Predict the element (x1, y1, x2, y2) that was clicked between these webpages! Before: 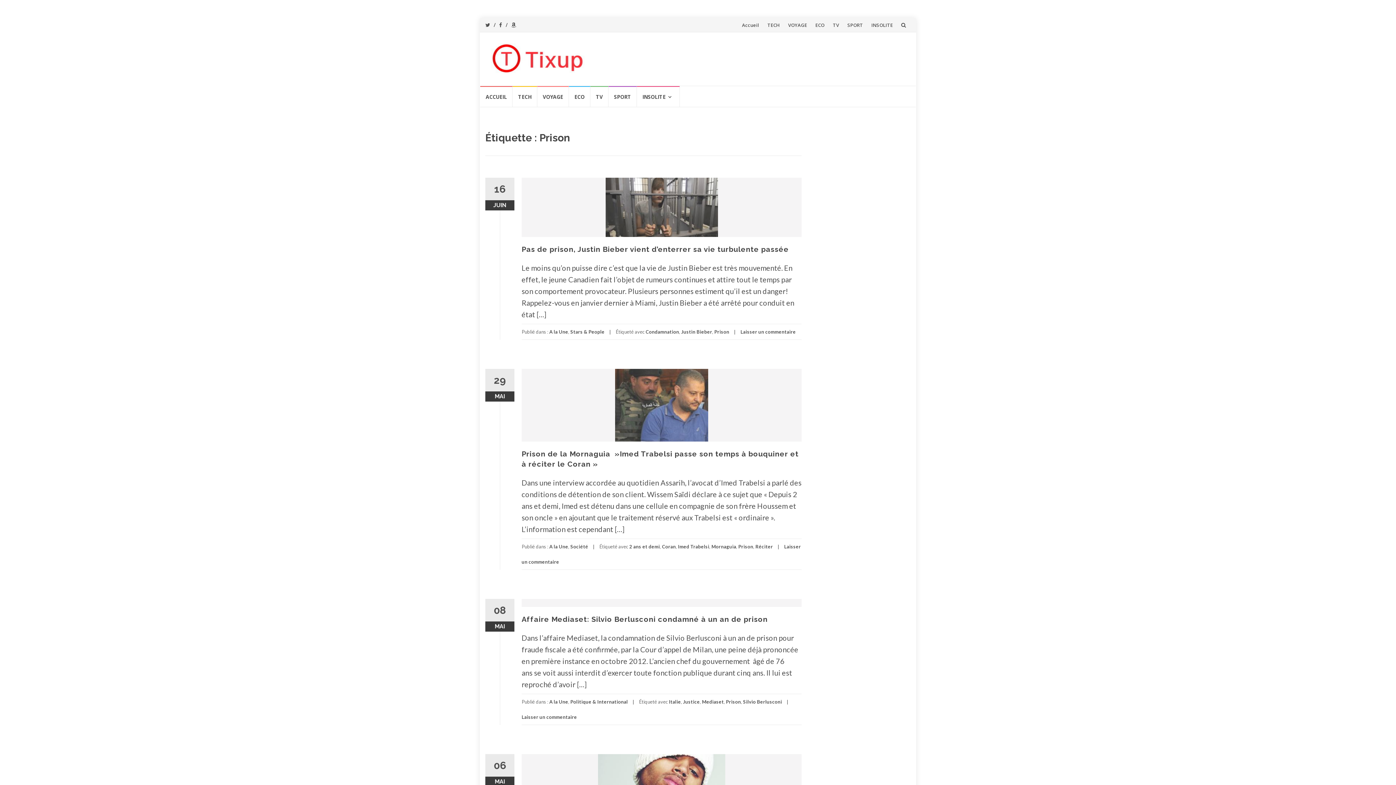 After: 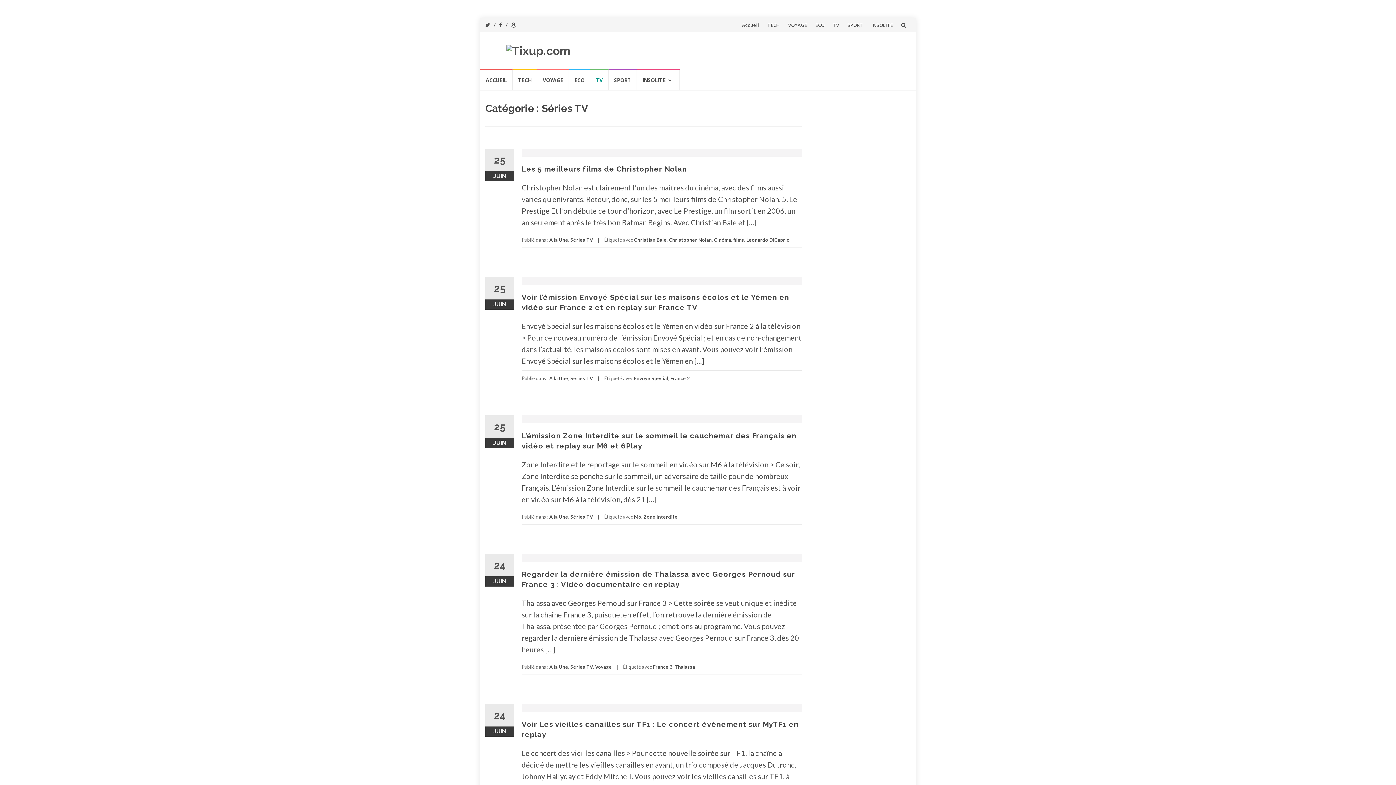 Action: label: TV bbox: (833, 21, 839, 28)